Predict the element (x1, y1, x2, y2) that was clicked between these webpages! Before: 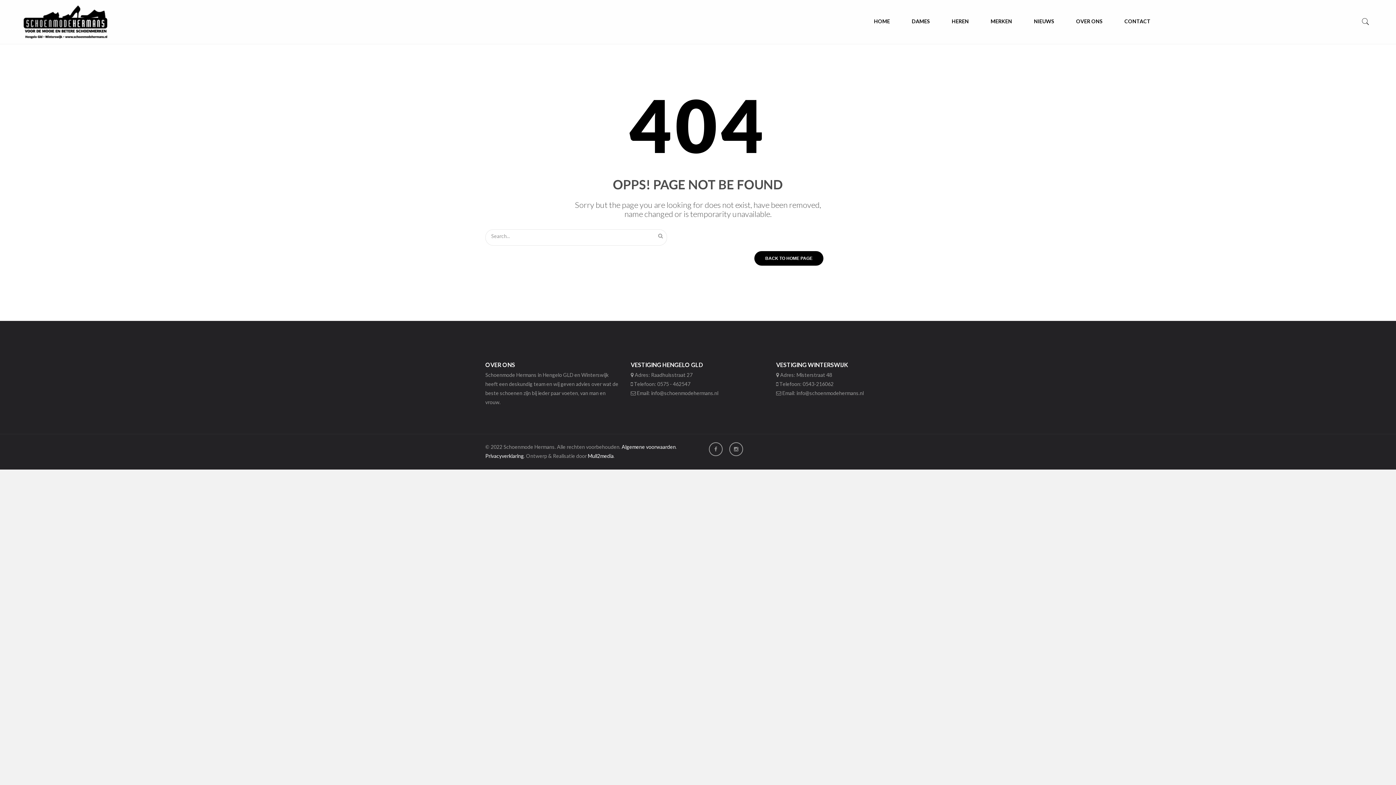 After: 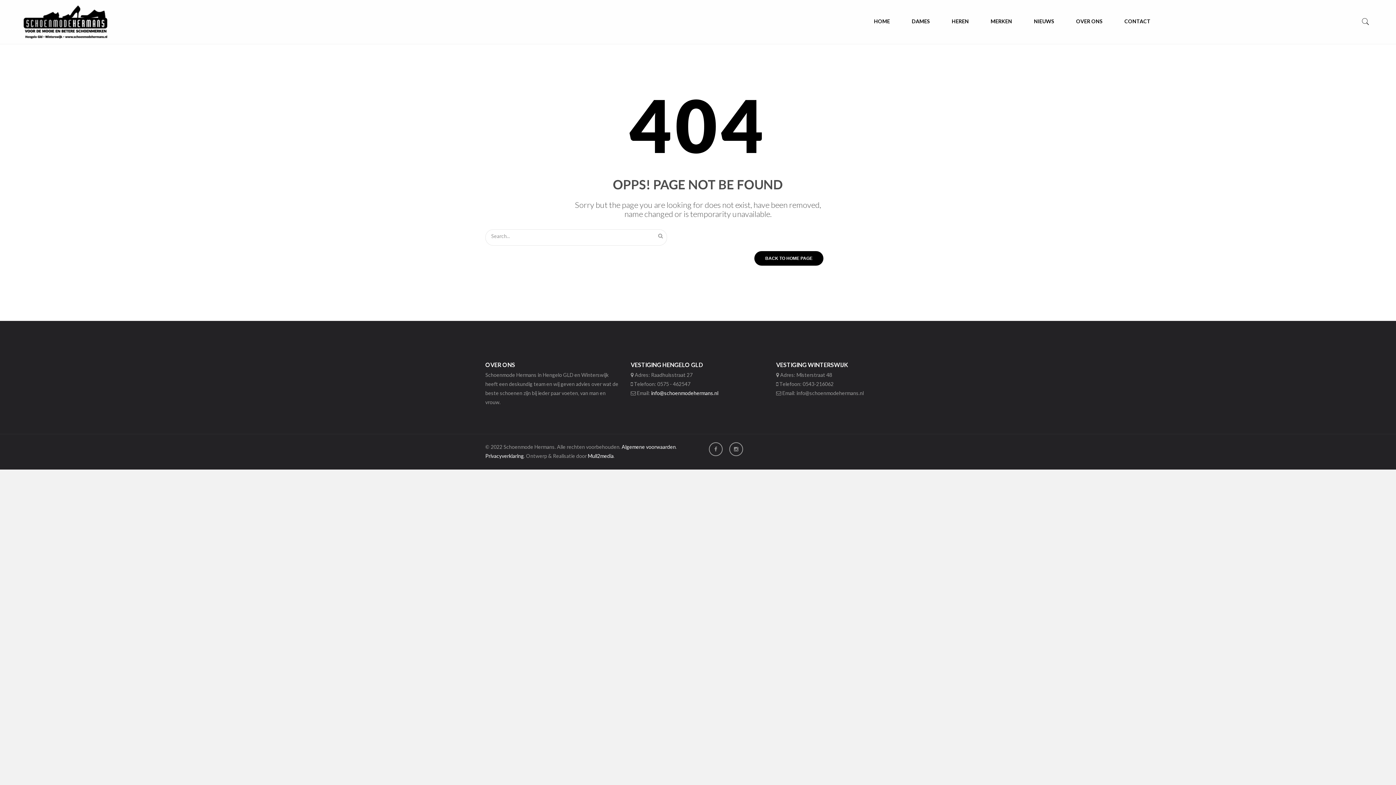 Action: label: info@schoenmodehermans.nl bbox: (651, 390, 718, 396)